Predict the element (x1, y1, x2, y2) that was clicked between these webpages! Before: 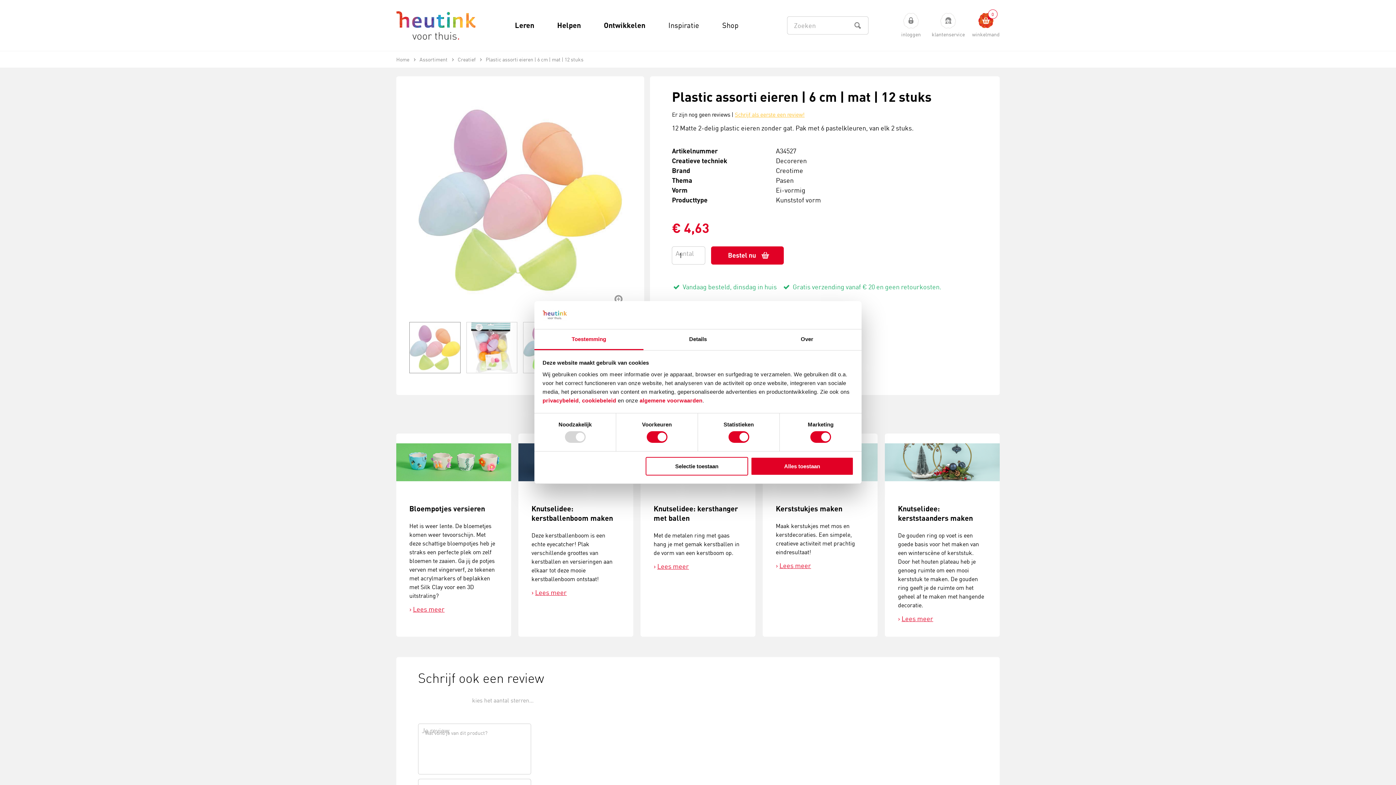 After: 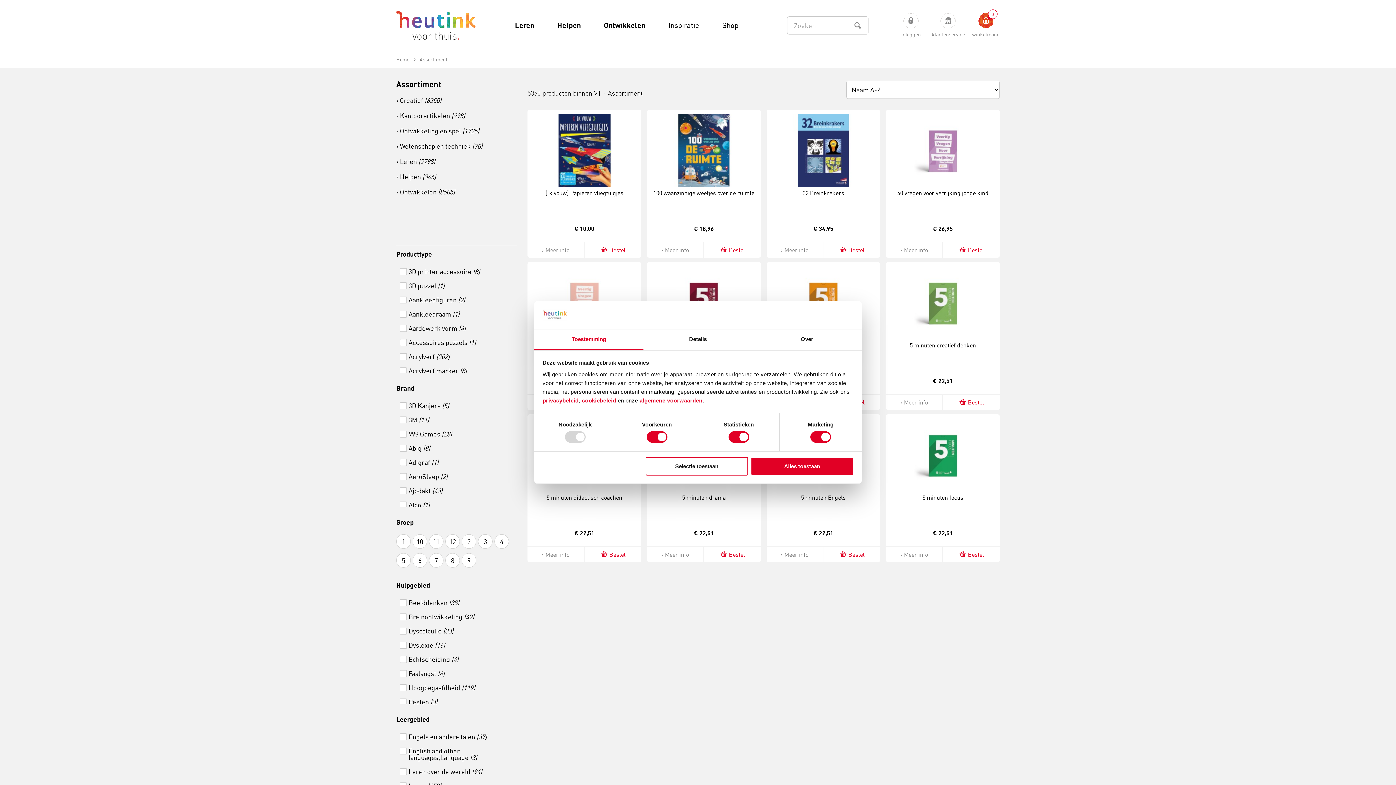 Action: label: Assortiment bbox: (419, 56, 447, 62)